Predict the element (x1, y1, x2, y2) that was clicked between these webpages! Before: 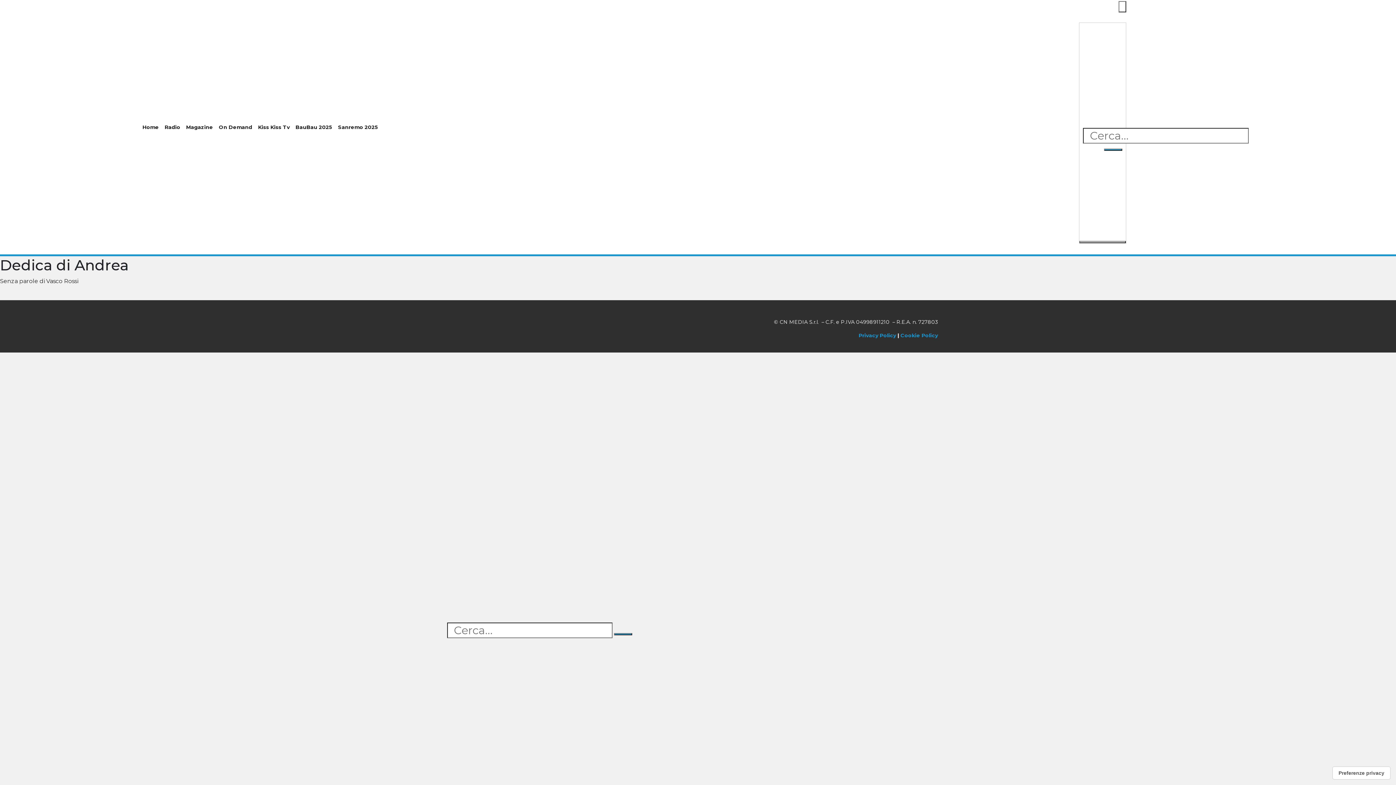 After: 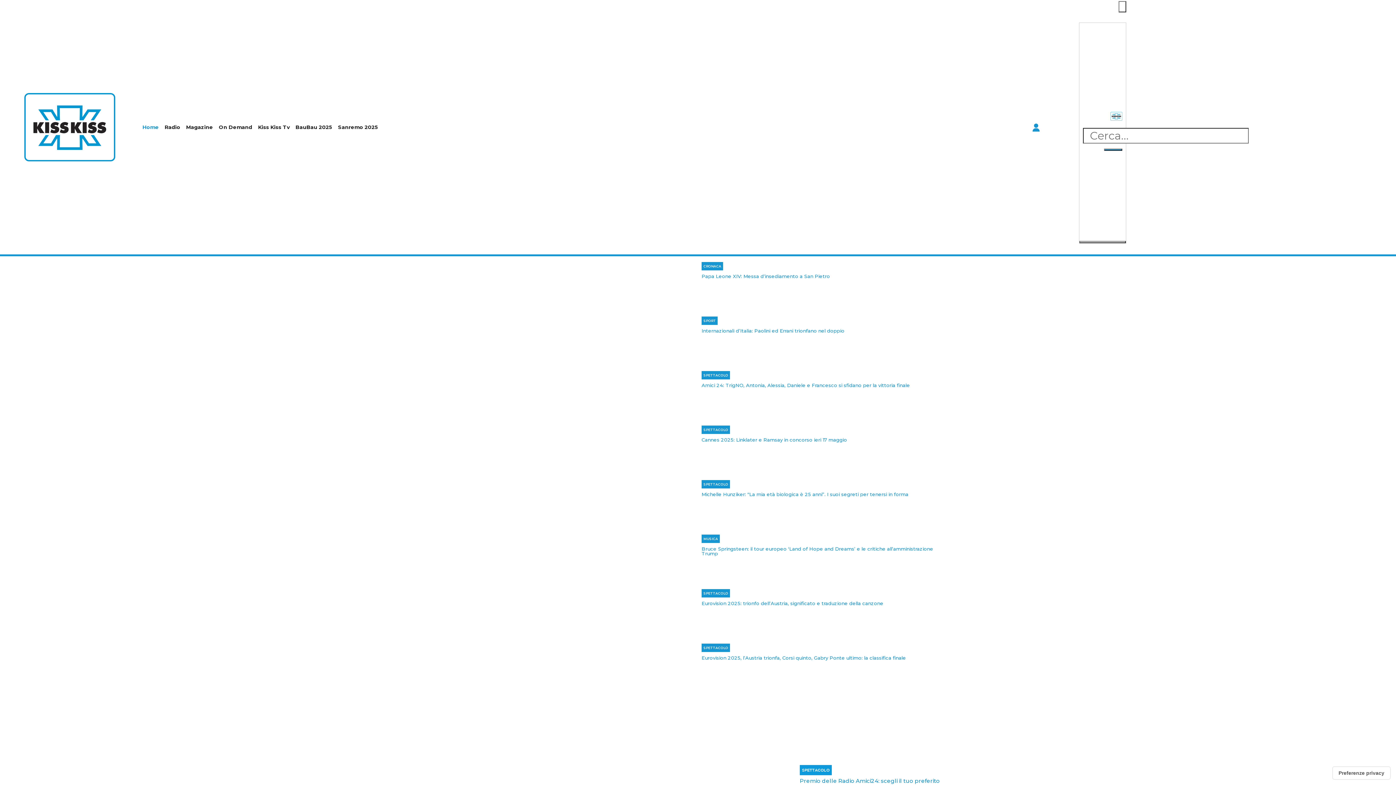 Action: bbox: (447, 477, 803, 484)